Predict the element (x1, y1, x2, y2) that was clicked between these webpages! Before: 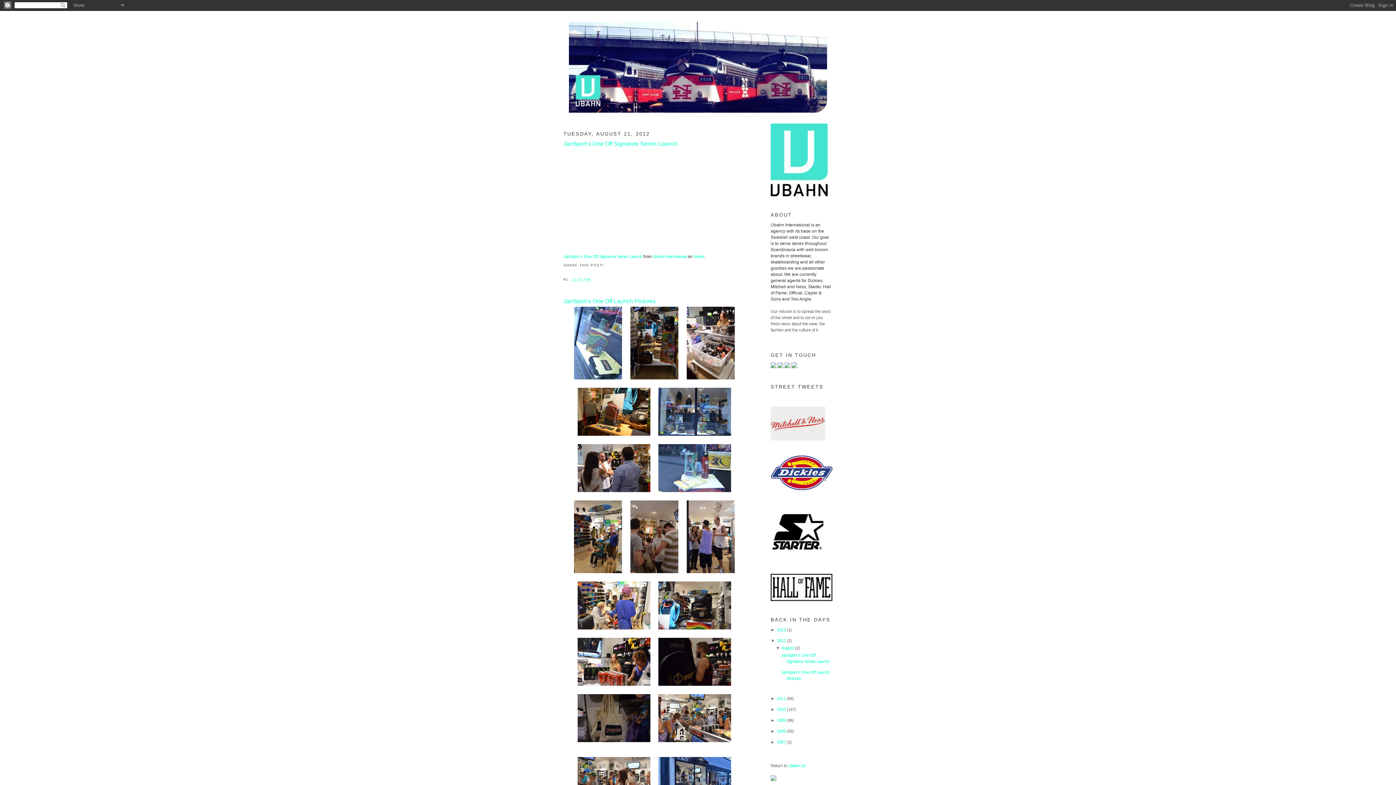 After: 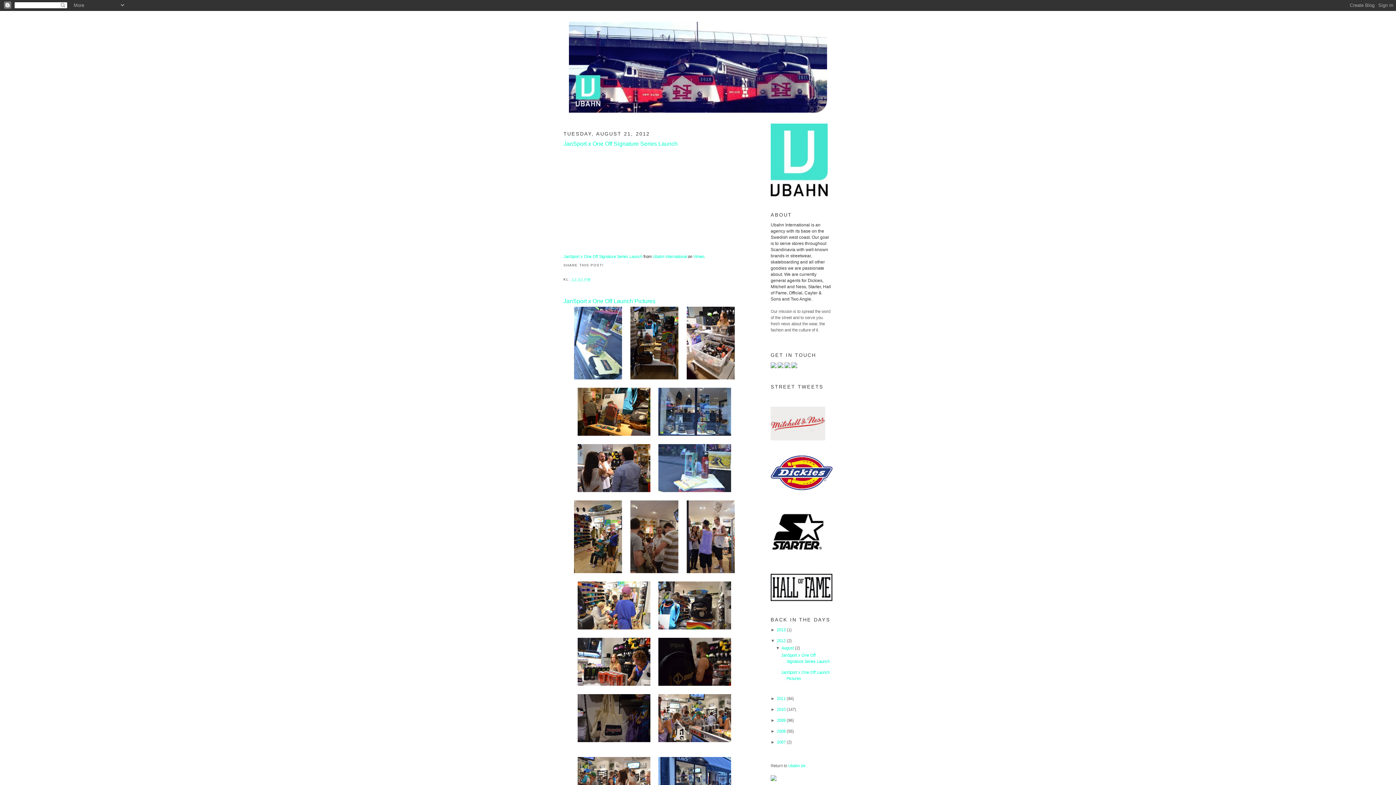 Action: bbox: (791, 364, 797, 369)